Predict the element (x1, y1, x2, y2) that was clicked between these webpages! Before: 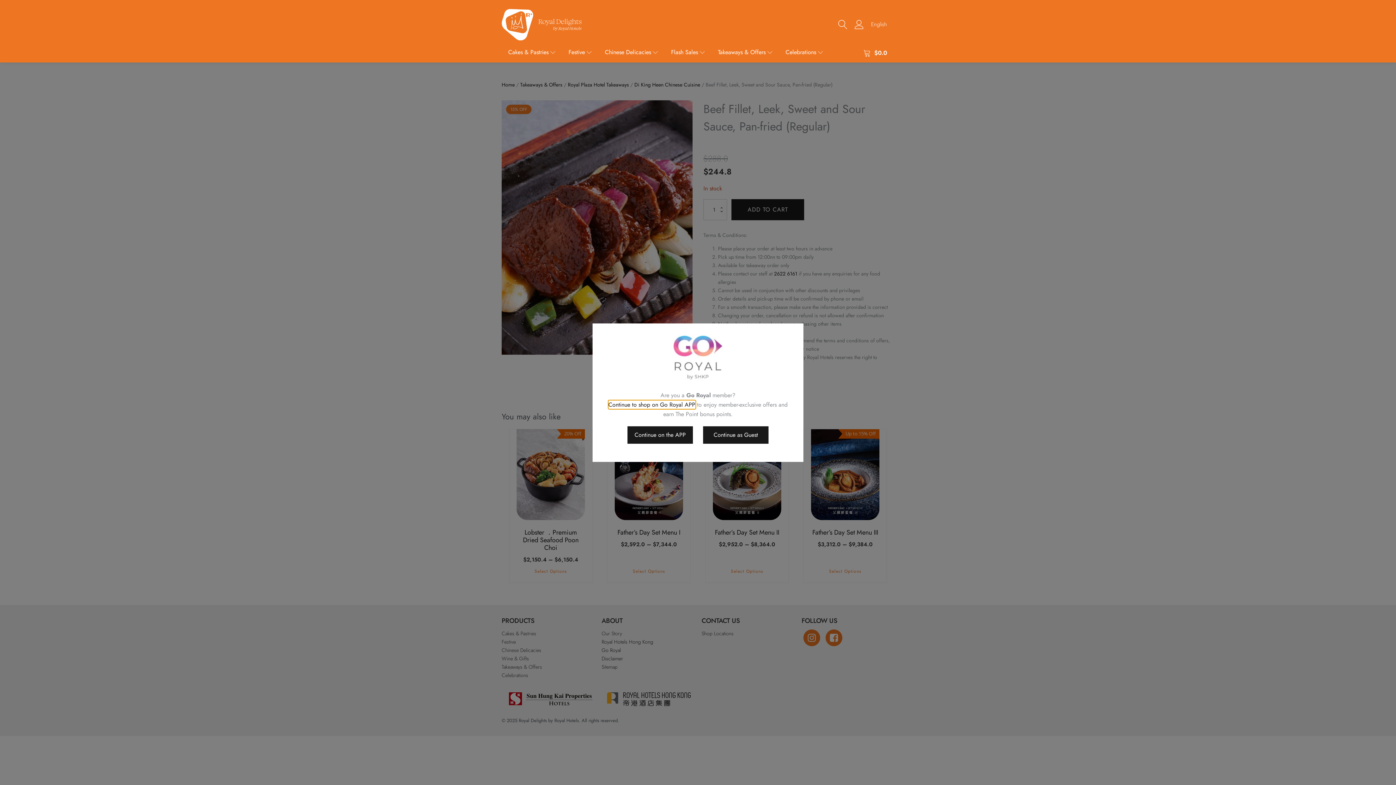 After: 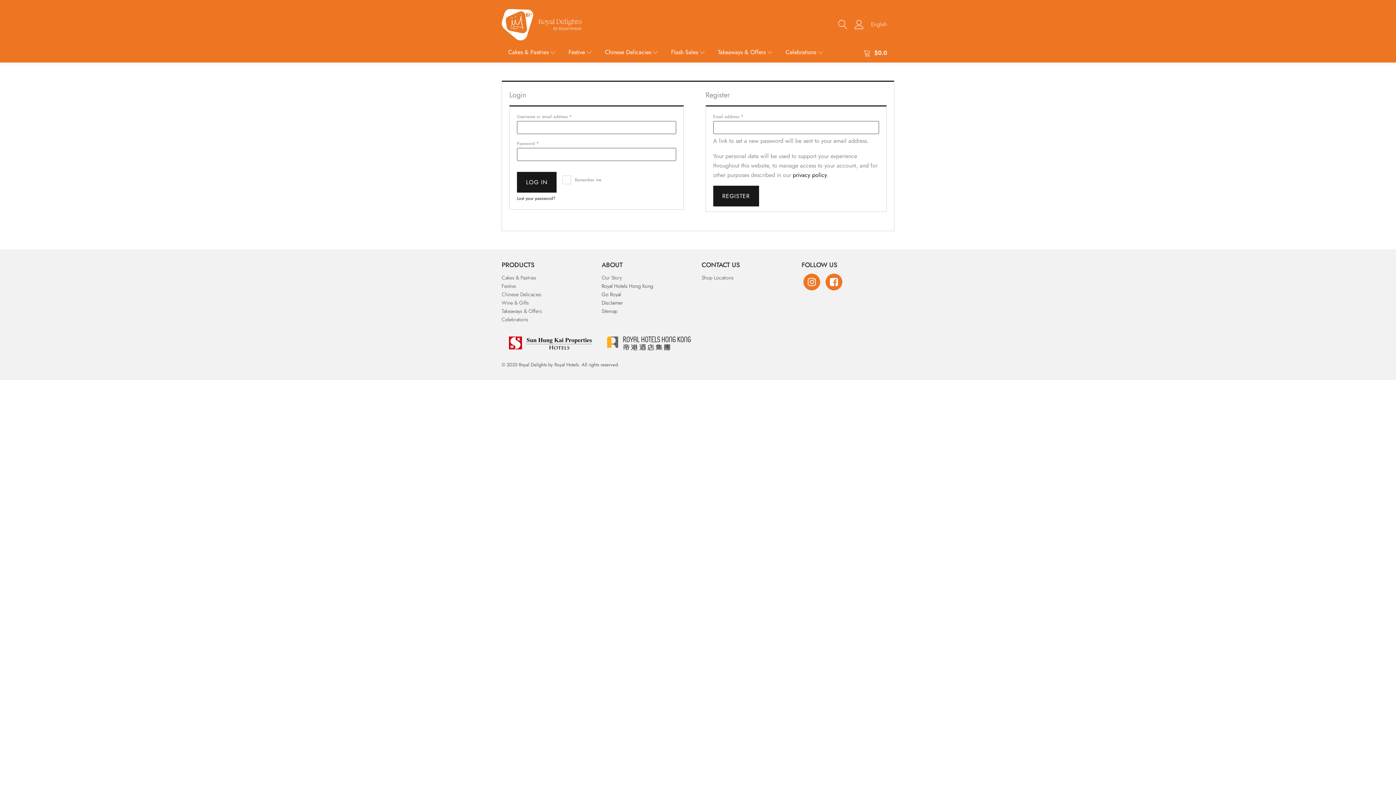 Action: bbox: (847, 20, 864, 29)